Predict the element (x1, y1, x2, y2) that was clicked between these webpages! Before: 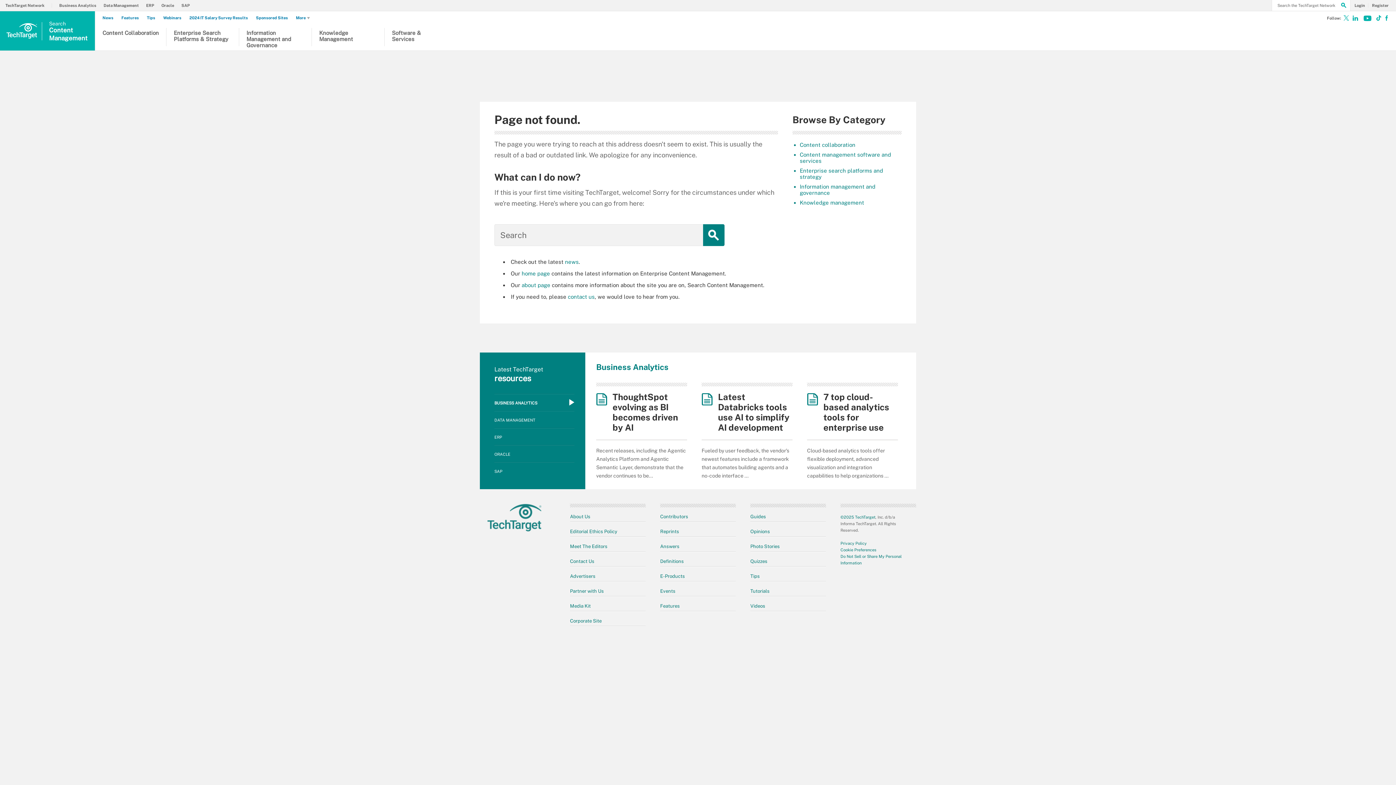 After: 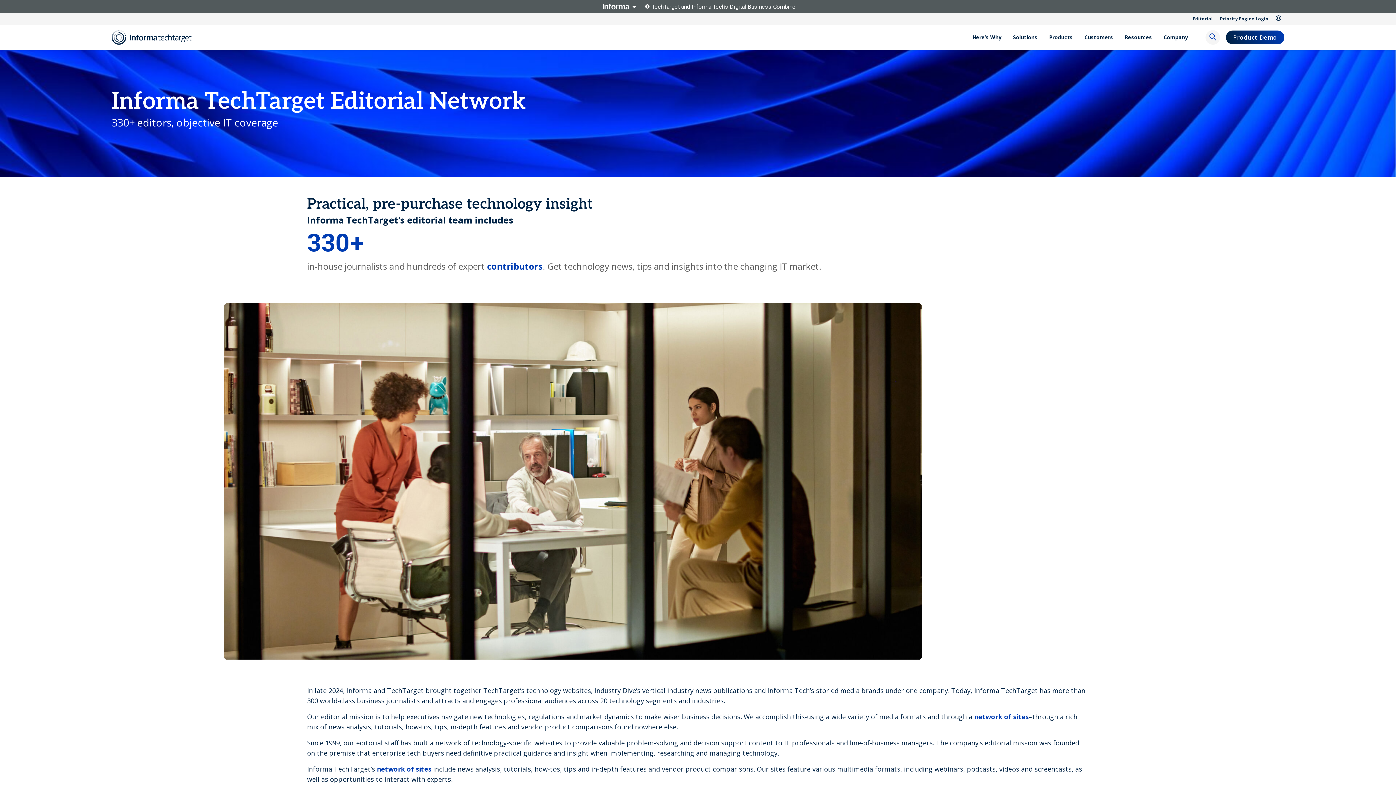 Action: label: About Us bbox: (570, 514, 590, 519)